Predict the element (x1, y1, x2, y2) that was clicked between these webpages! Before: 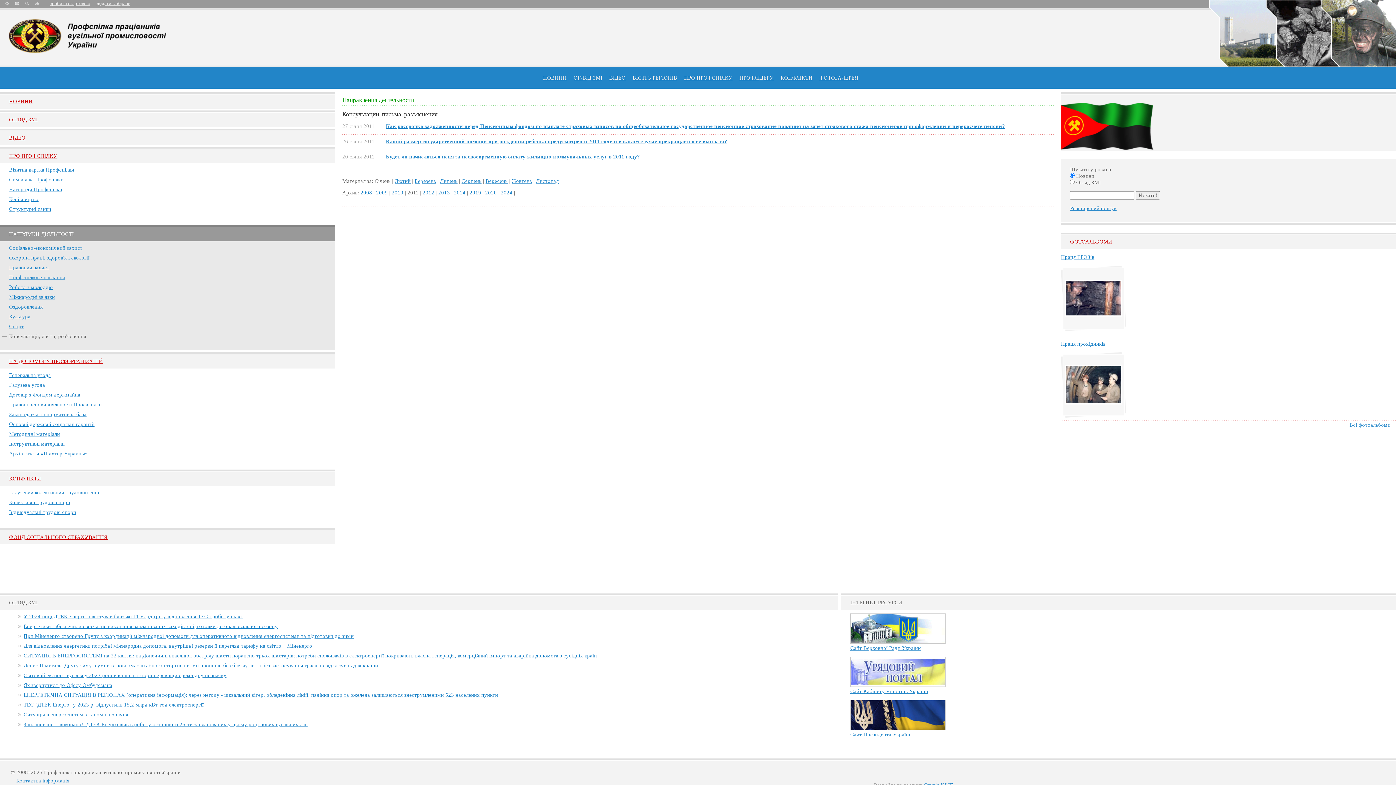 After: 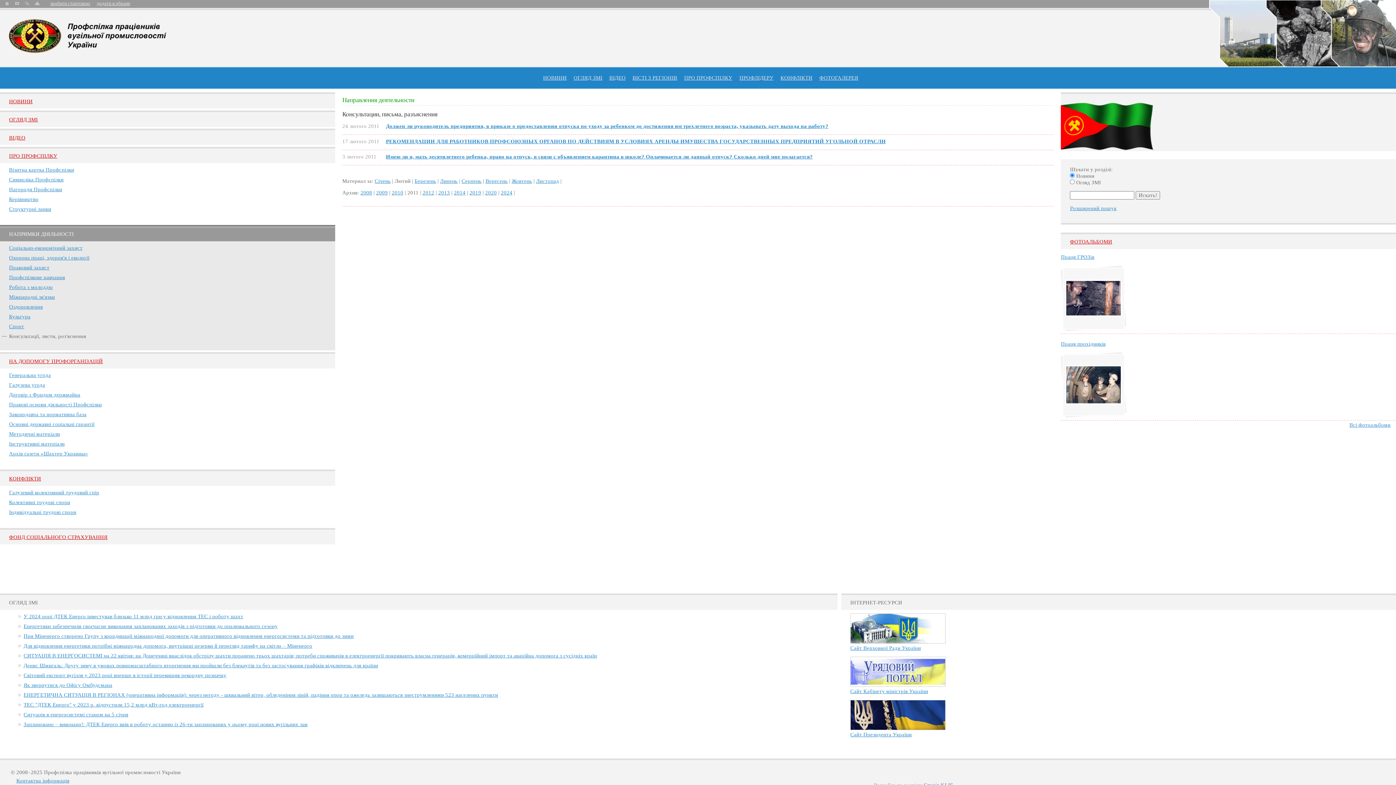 Action: label: Лютий bbox: (394, 178, 410, 184)